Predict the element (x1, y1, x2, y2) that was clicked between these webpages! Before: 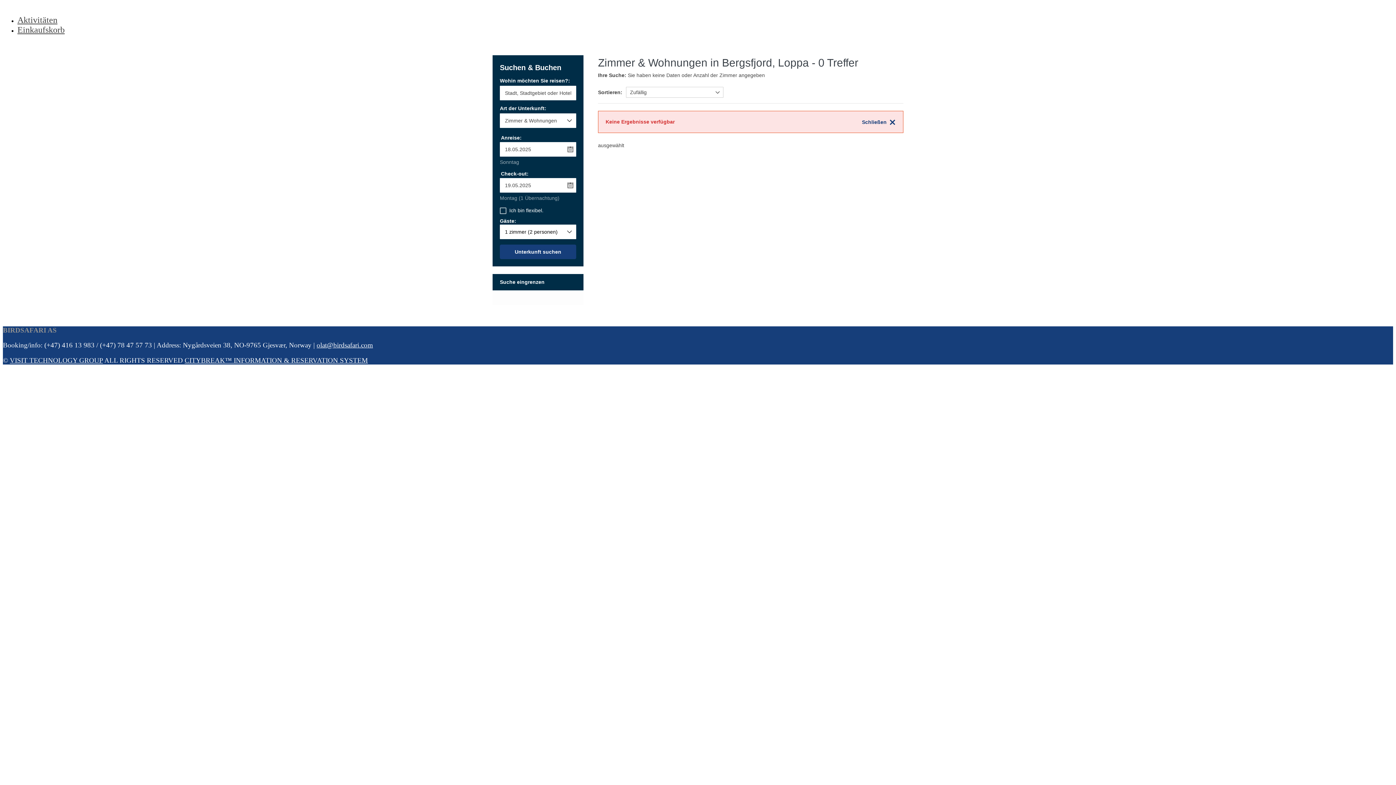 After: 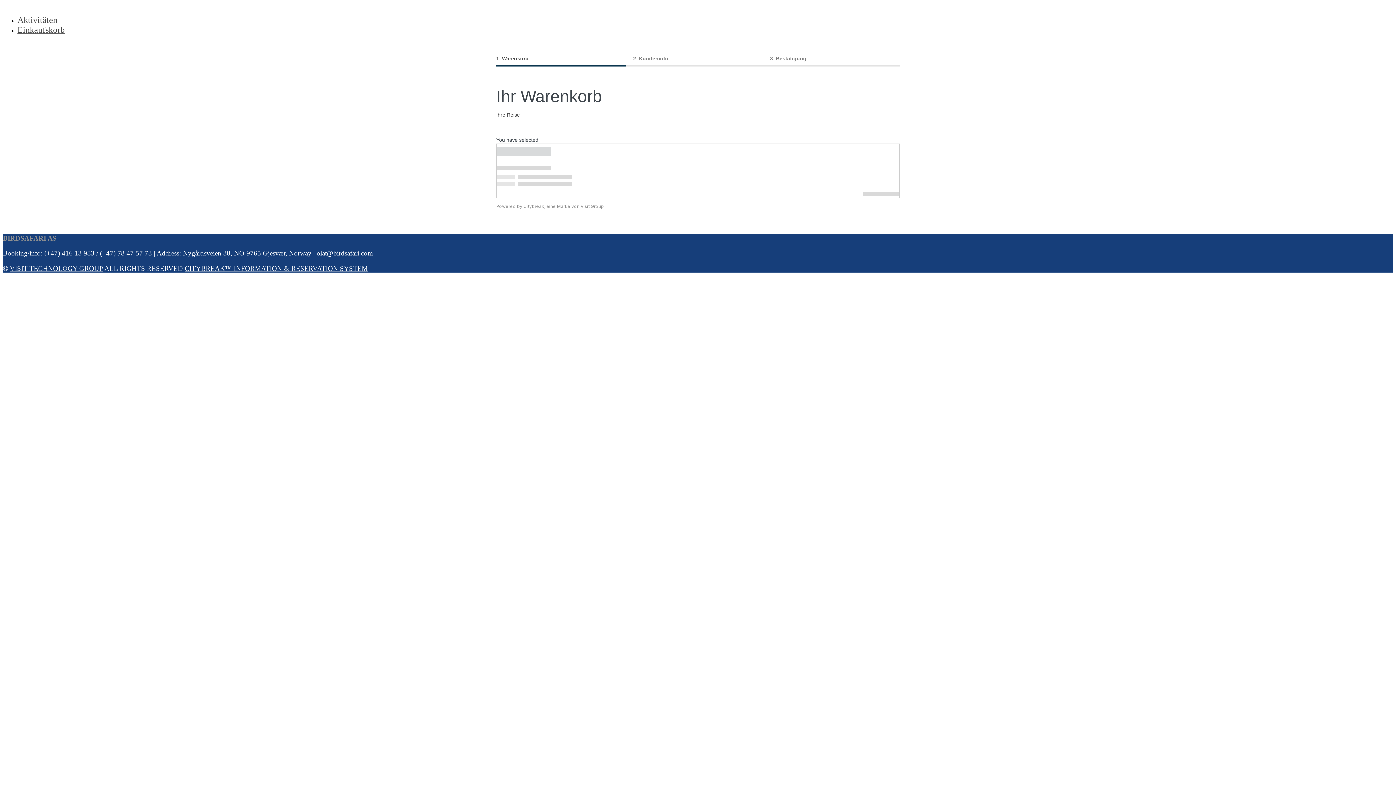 Action: label: Einkaufskorb bbox: (17, 25, 64, 34)